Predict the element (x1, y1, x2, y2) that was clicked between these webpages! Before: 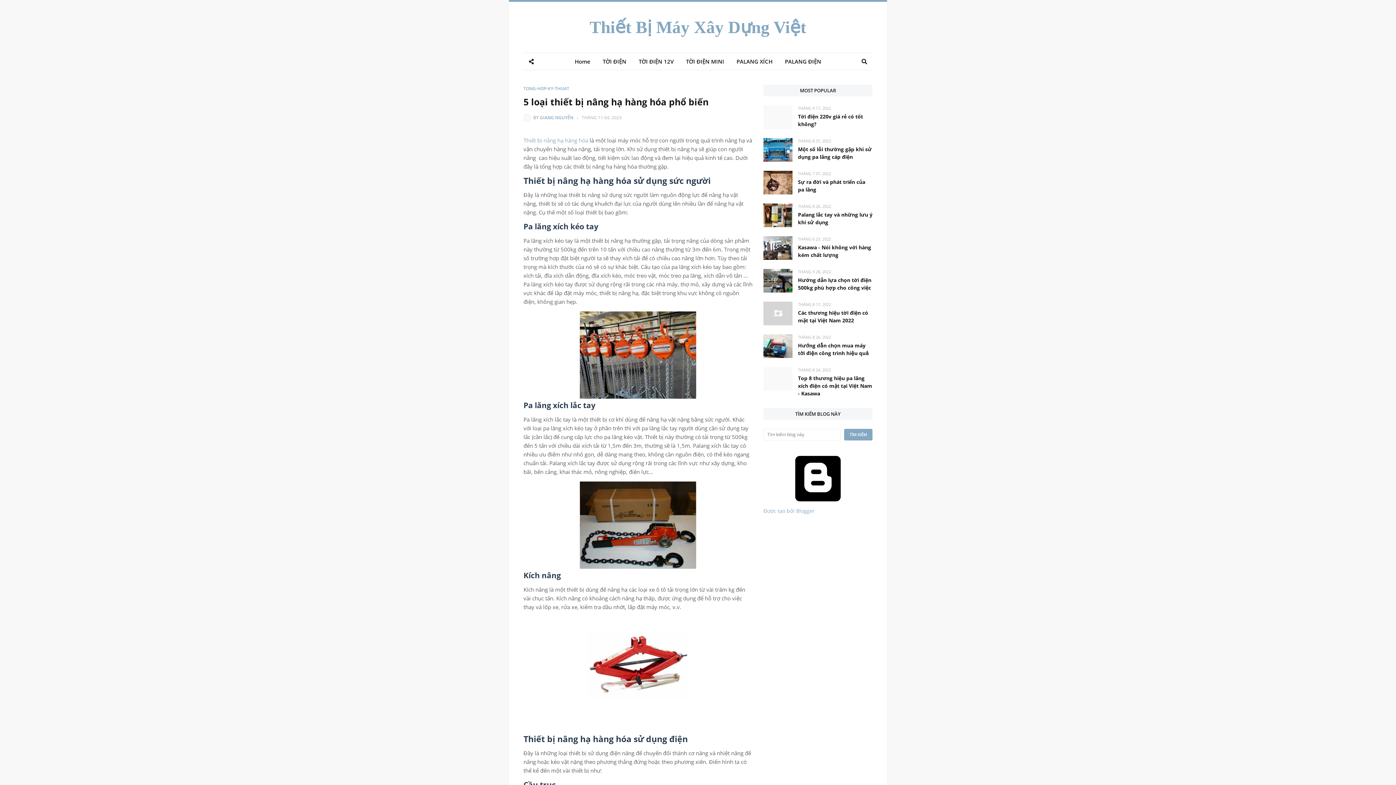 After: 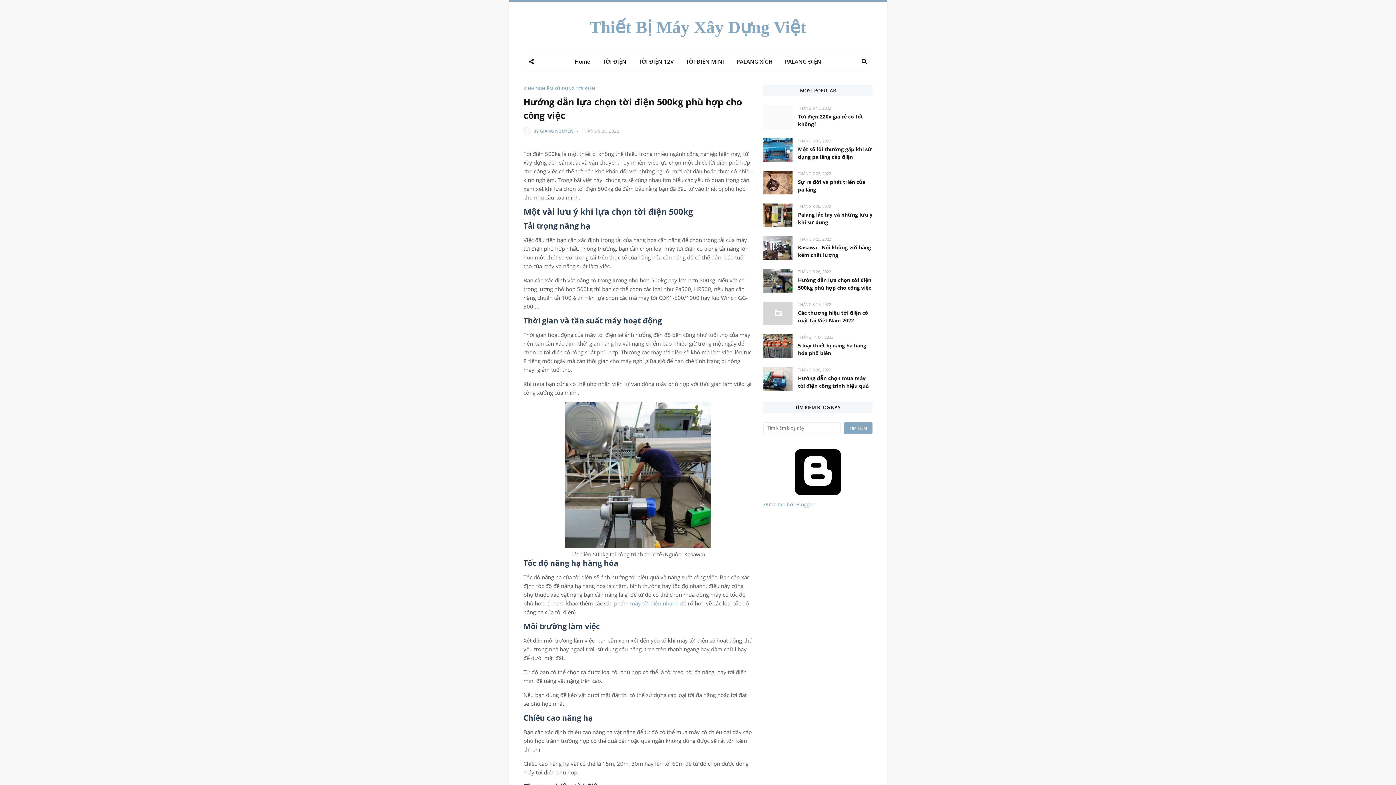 Action: label: Hướng dẫn lựa chọn tời điện 500kg phù hợp cho công việc bbox: (798, 276, 872, 291)